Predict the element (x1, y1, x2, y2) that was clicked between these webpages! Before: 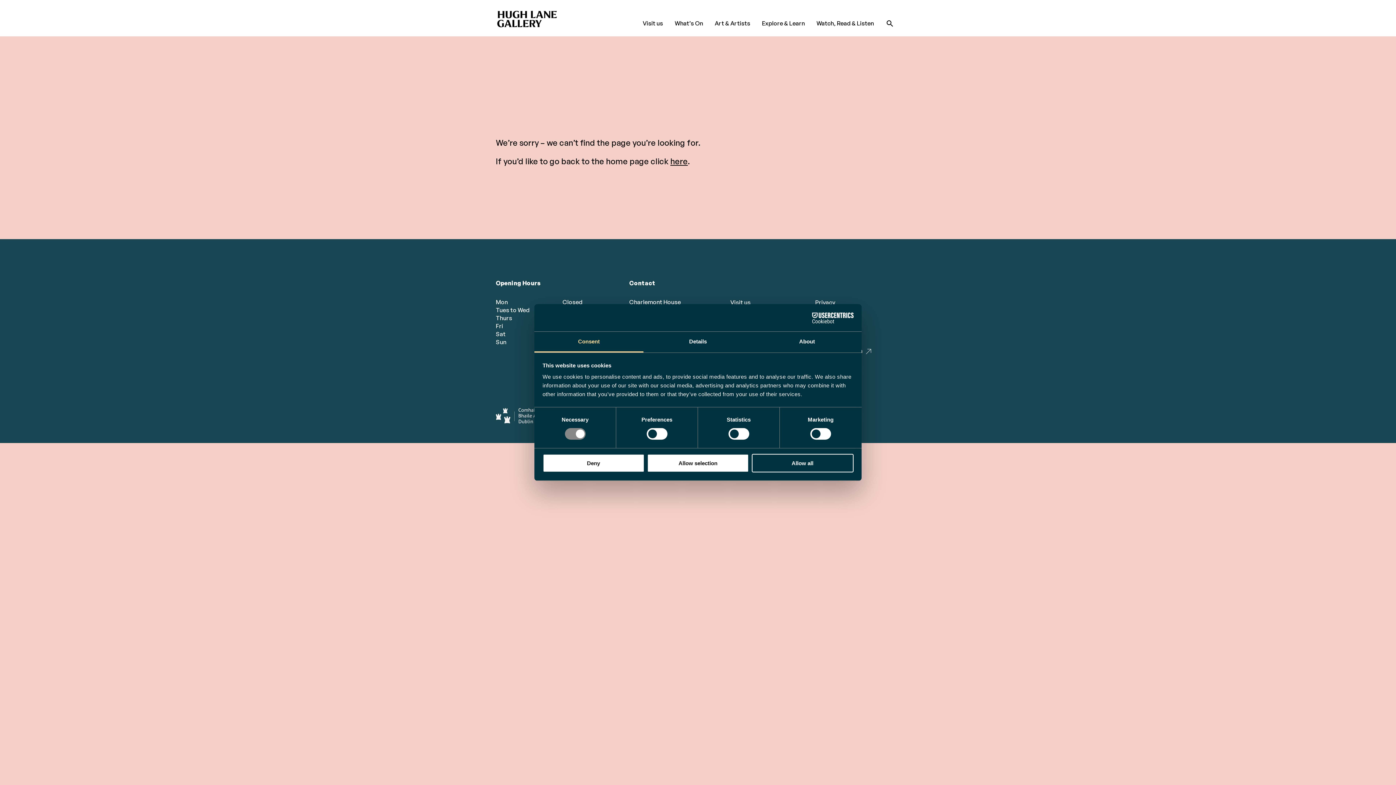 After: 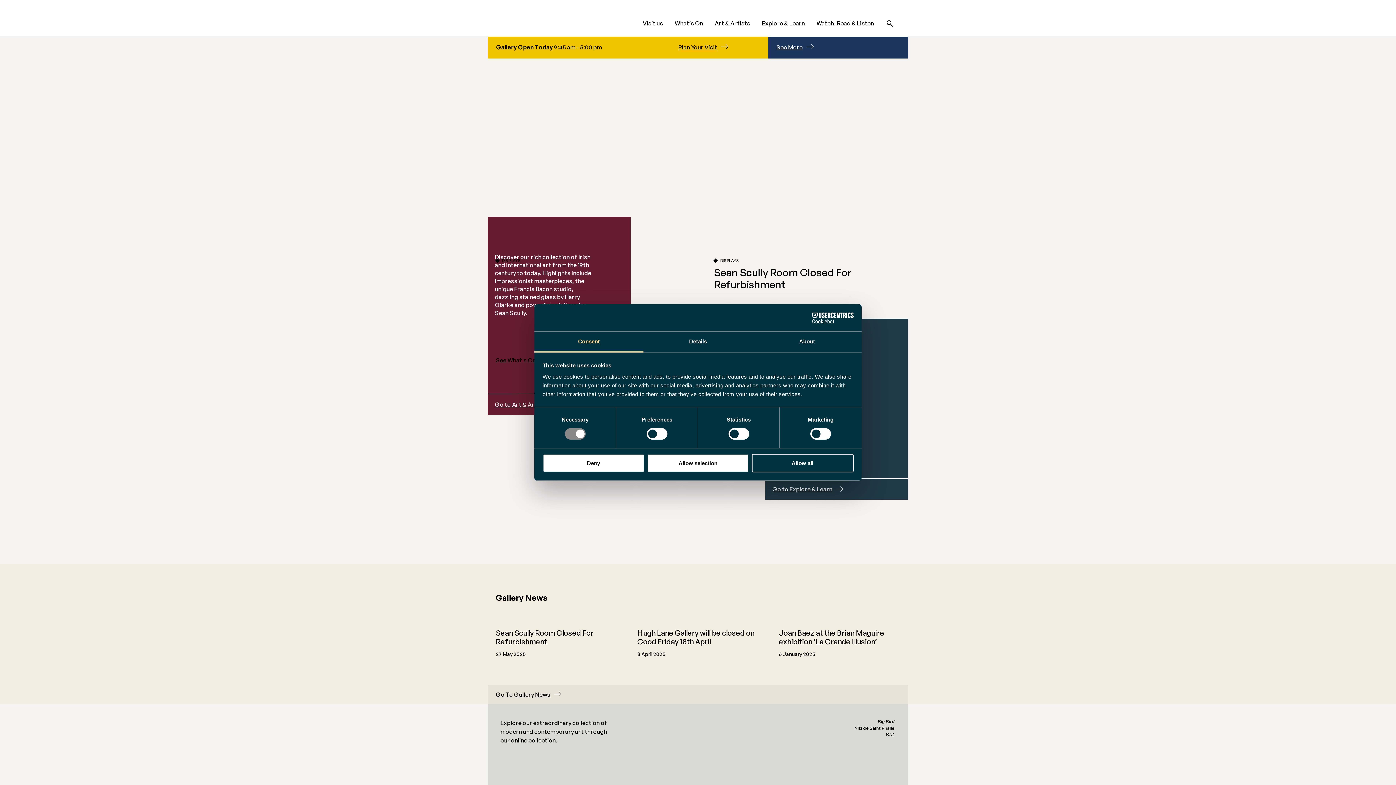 Action: label: Hugh Lane Home page bbox: (496, 0, 561, 33)